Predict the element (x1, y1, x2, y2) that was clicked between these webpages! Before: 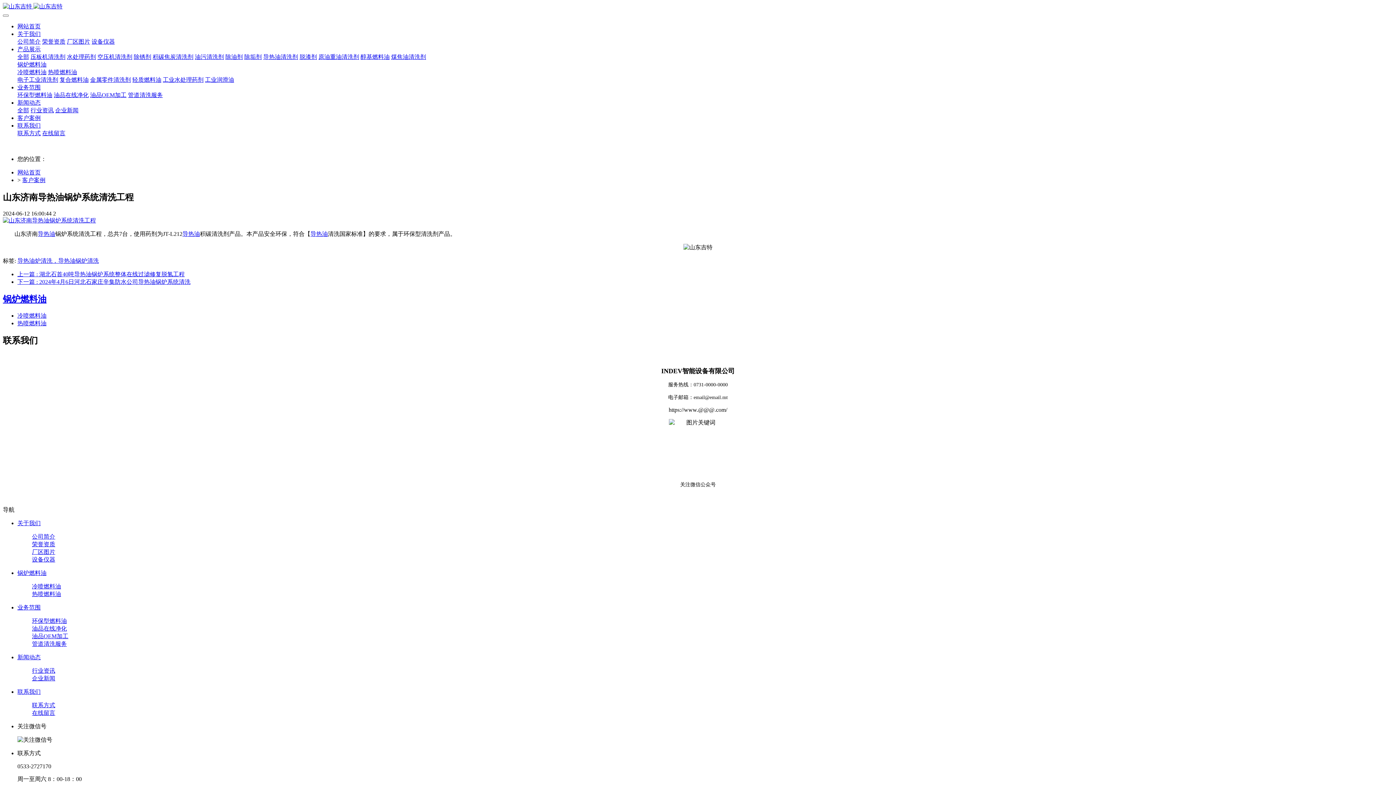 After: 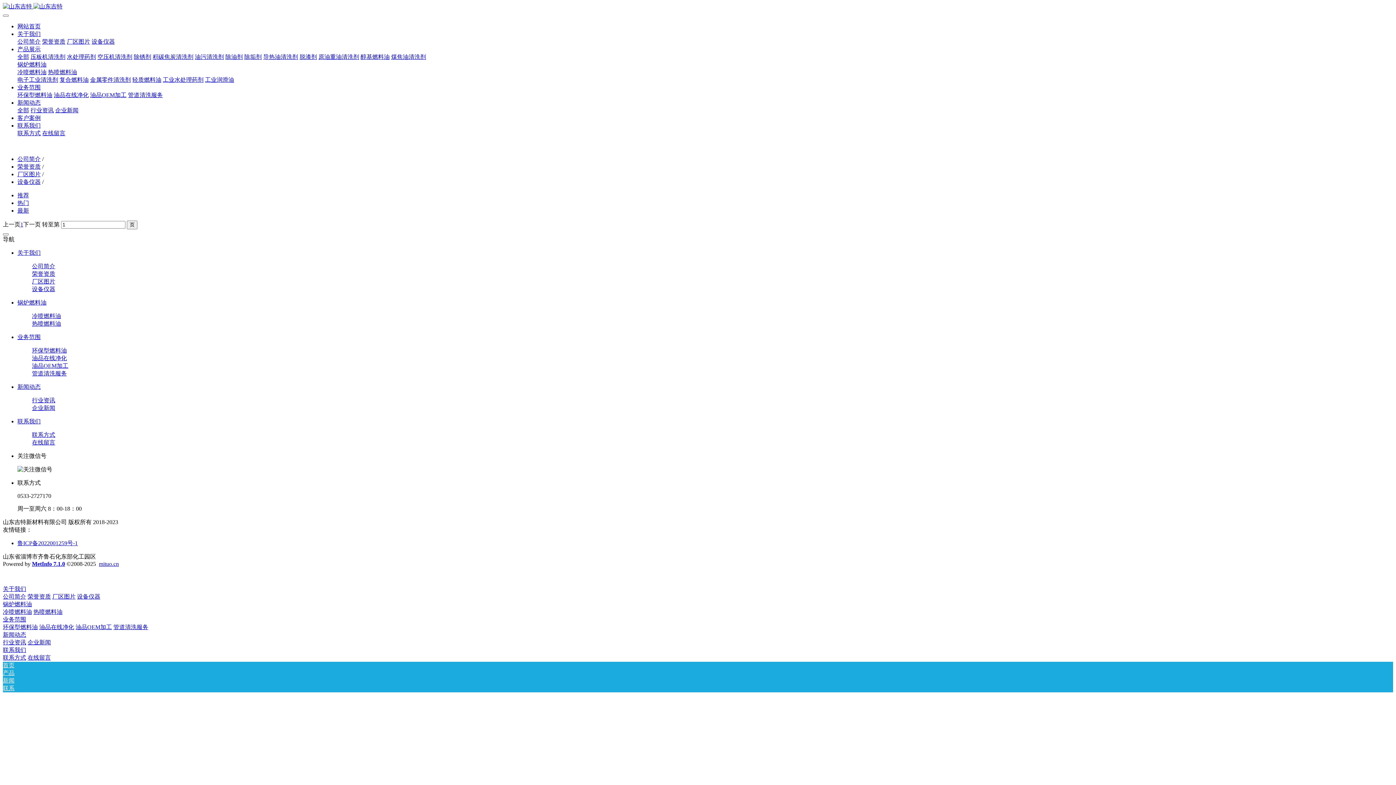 Action: bbox: (91, 38, 114, 44) label: 设备仪器